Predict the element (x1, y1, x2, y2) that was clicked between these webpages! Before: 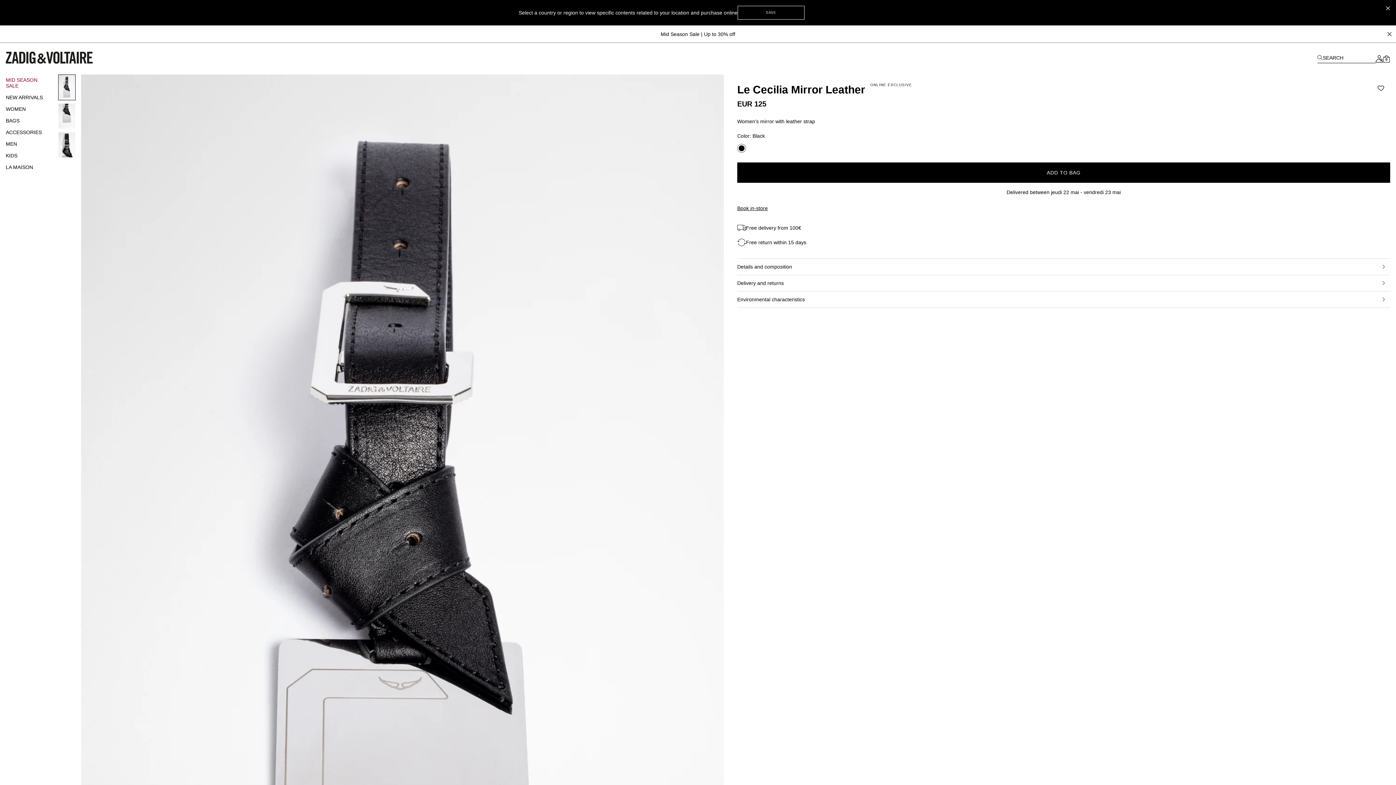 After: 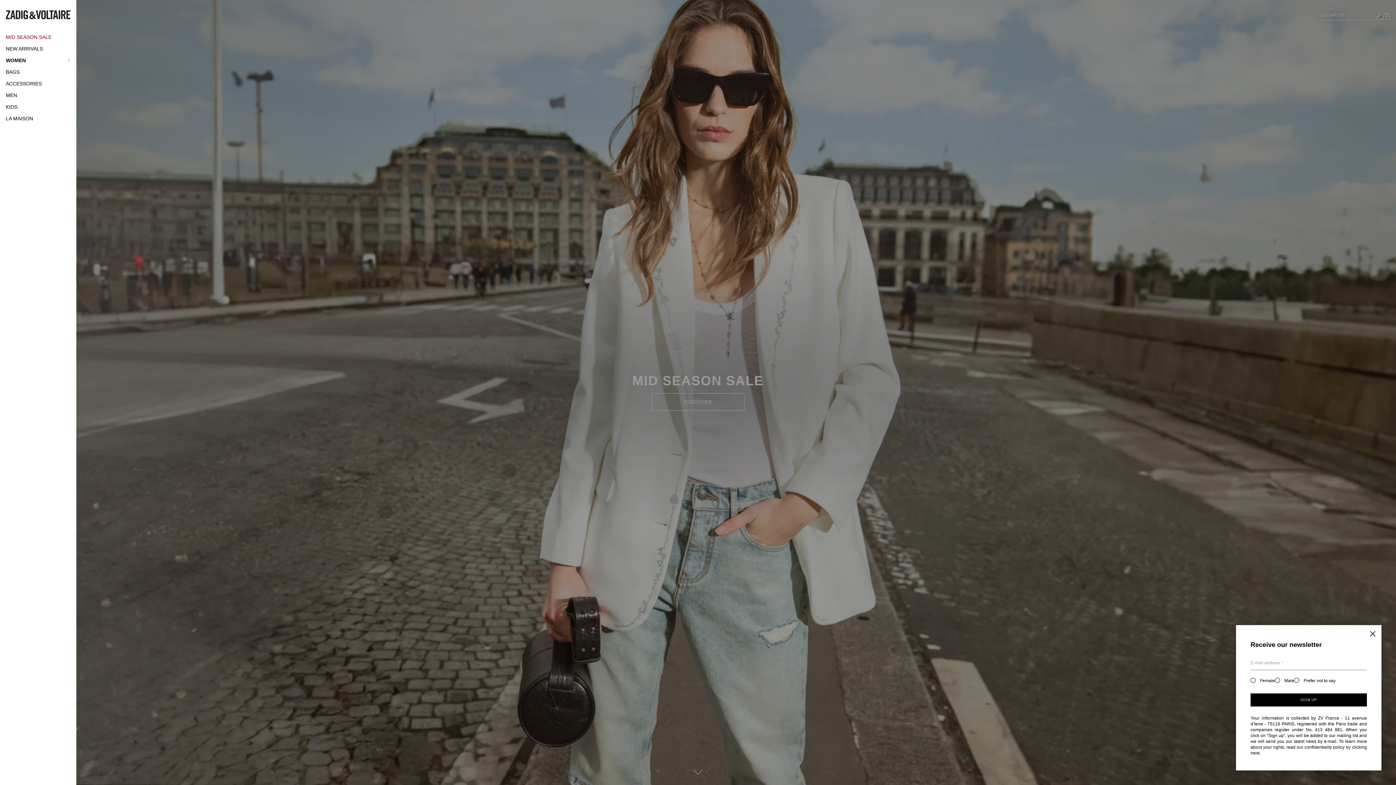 Action: bbox: (5, 51, 92, 63)